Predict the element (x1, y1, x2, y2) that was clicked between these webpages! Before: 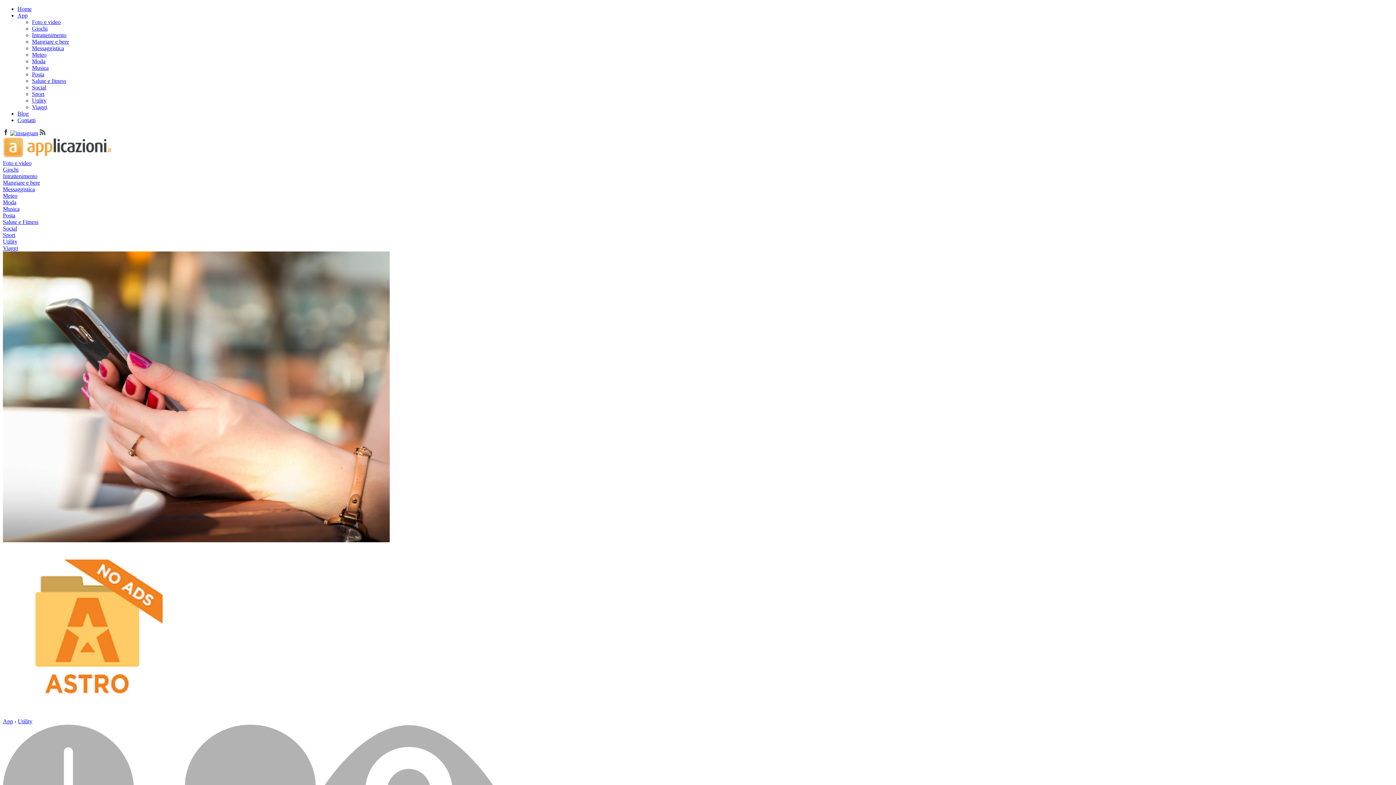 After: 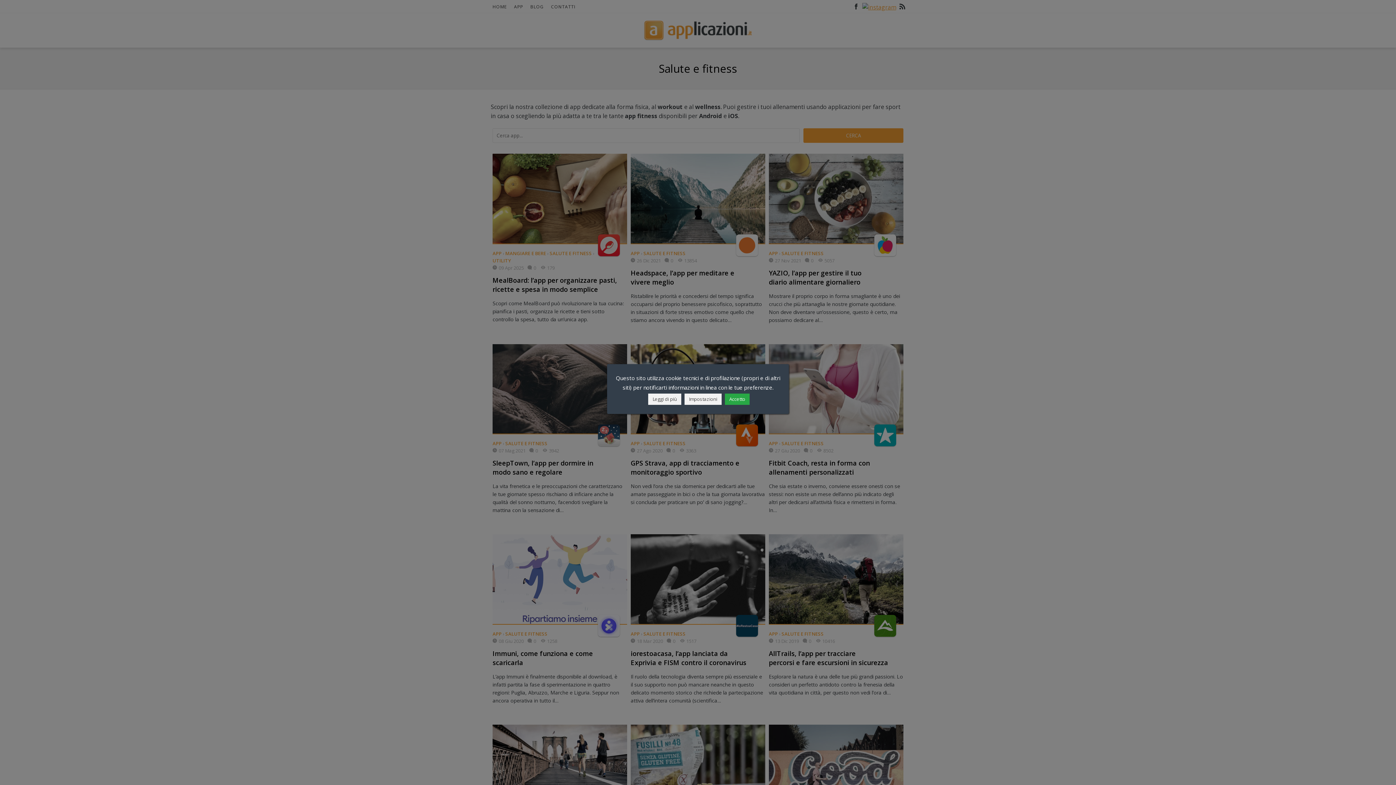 Action: label: Salute e Fitness bbox: (2, 218, 38, 225)